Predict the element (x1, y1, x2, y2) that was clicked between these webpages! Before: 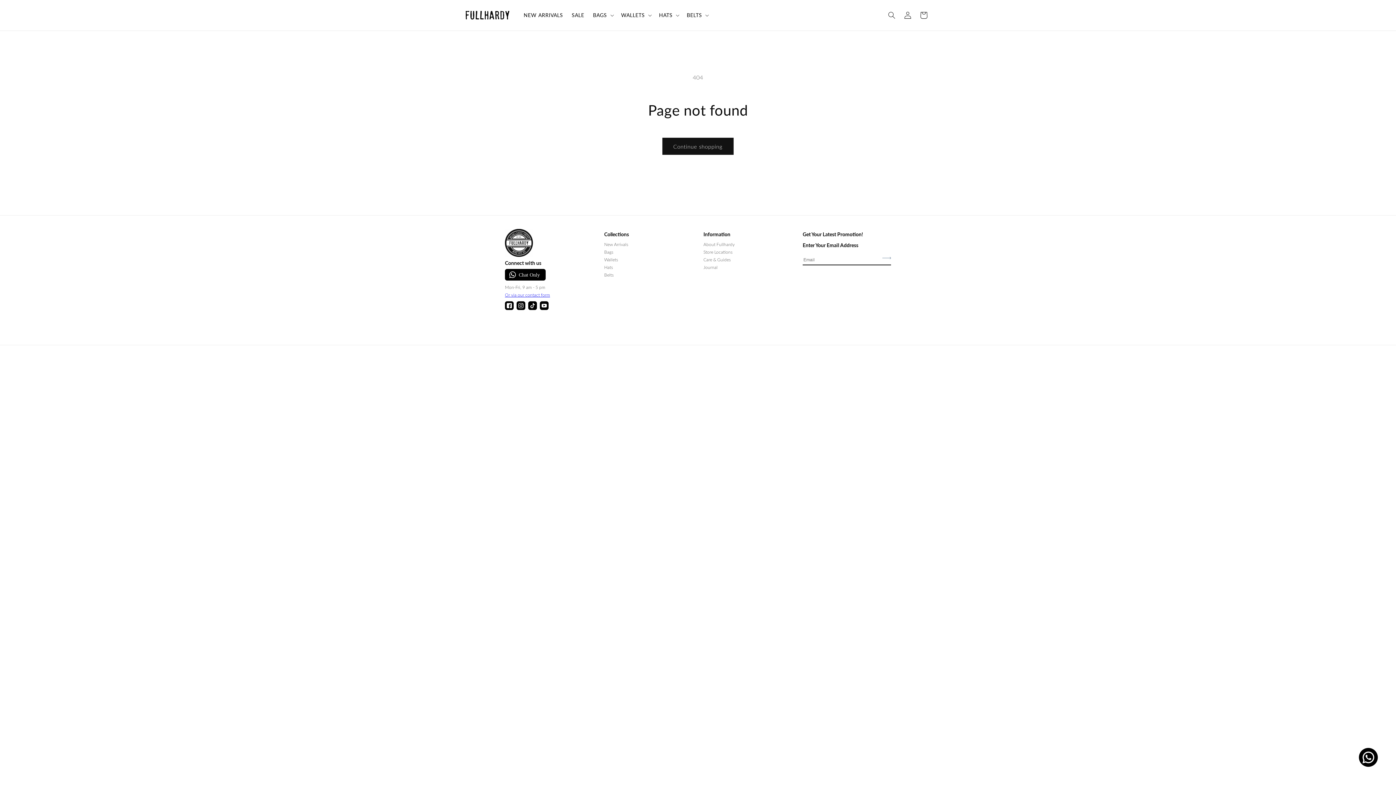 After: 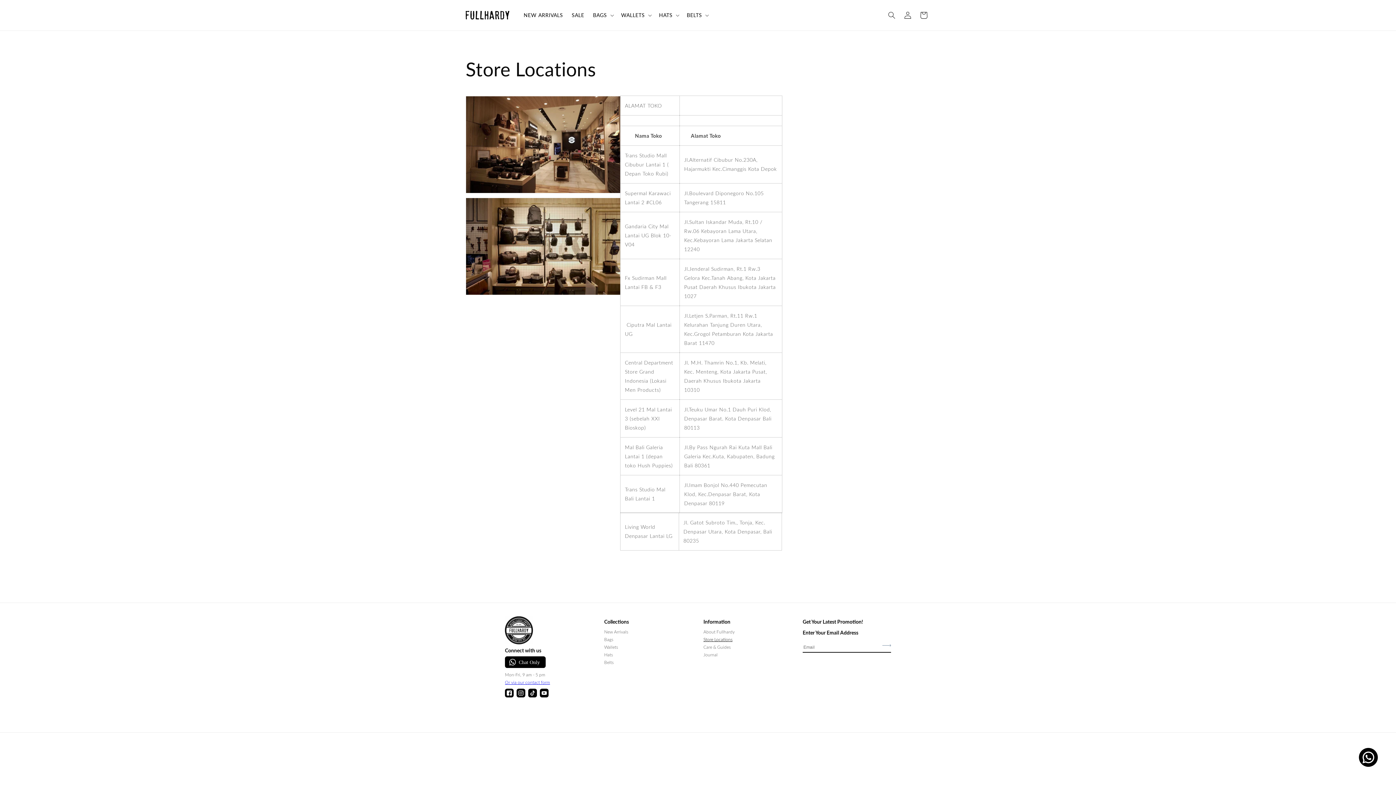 Action: label: Store Locations bbox: (703, 248, 732, 256)